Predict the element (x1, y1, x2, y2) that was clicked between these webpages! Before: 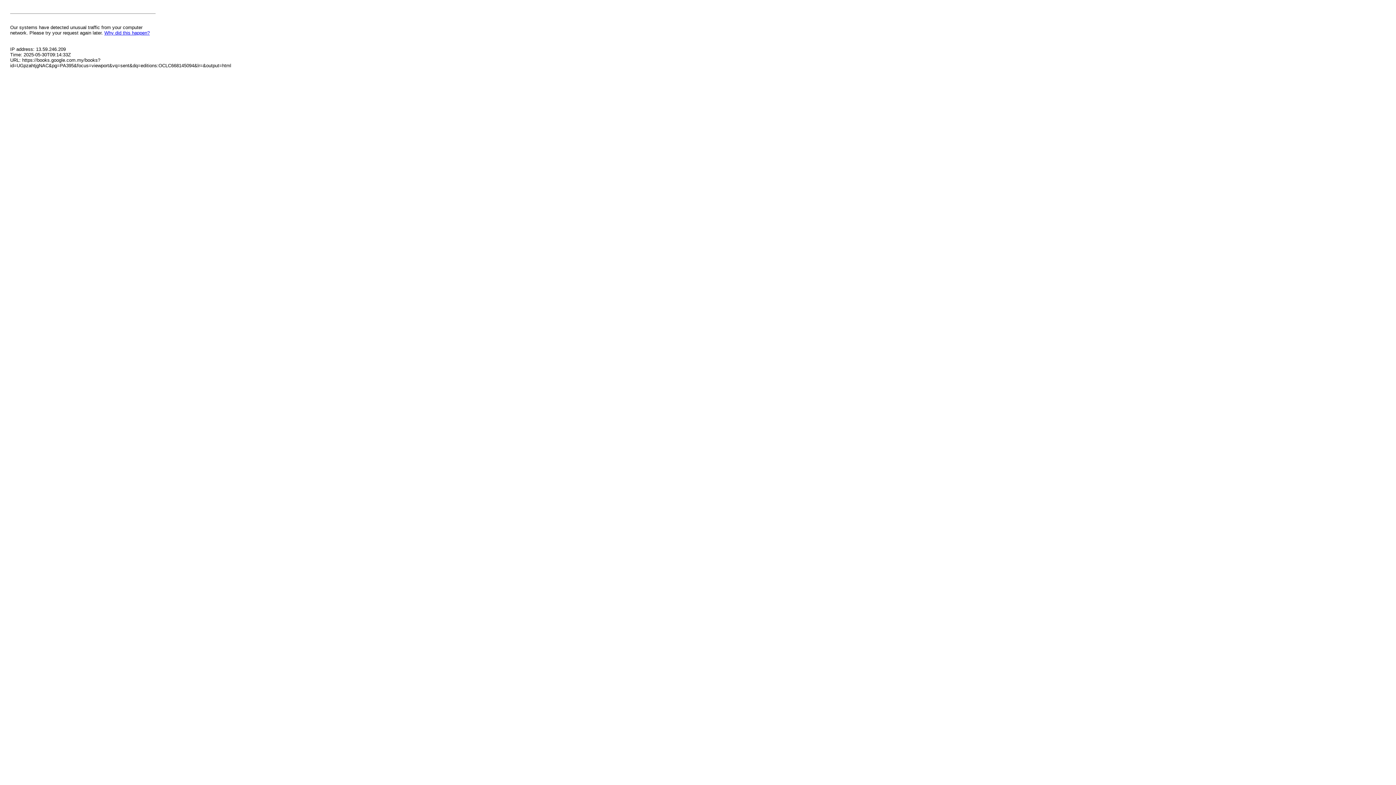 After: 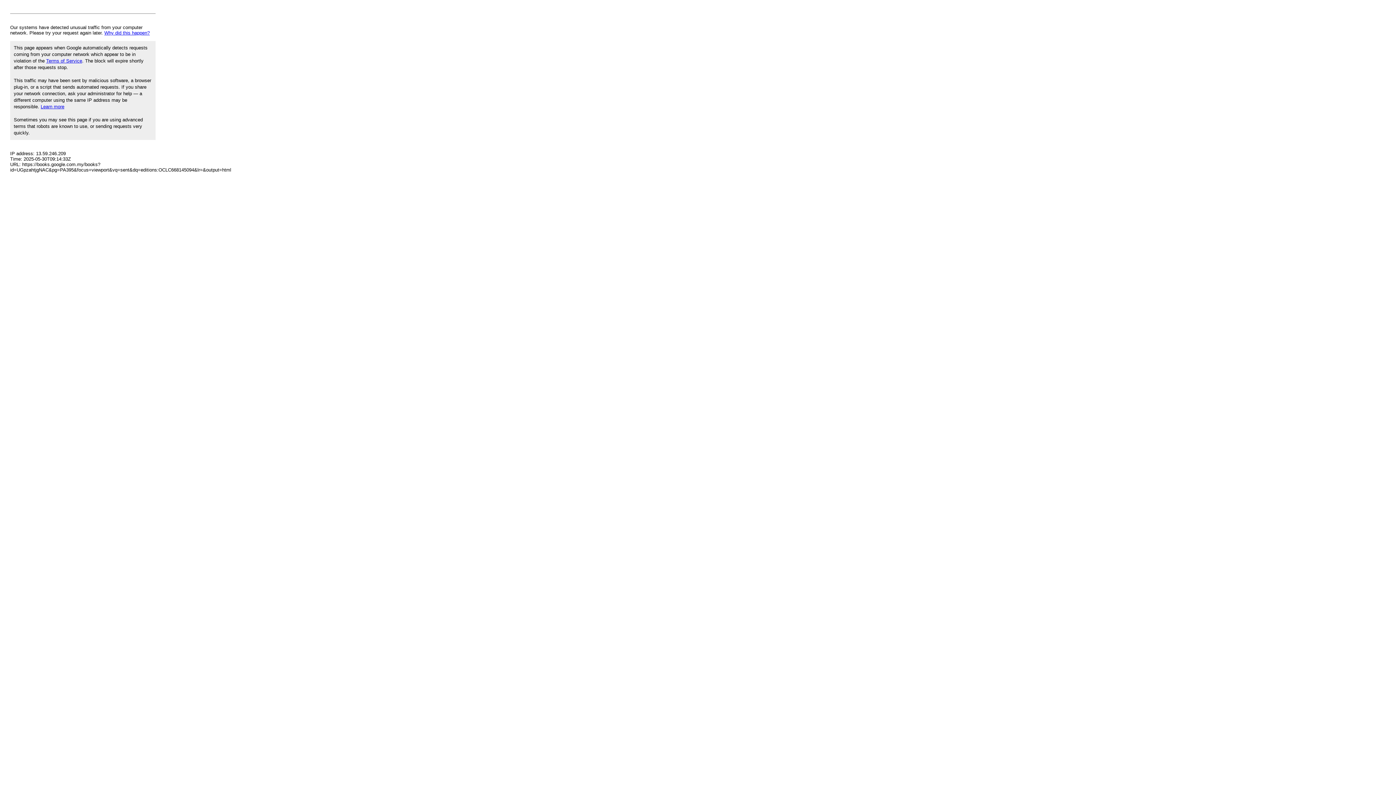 Action: bbox: (104, 30, 149, 35) label: Why did this happen?